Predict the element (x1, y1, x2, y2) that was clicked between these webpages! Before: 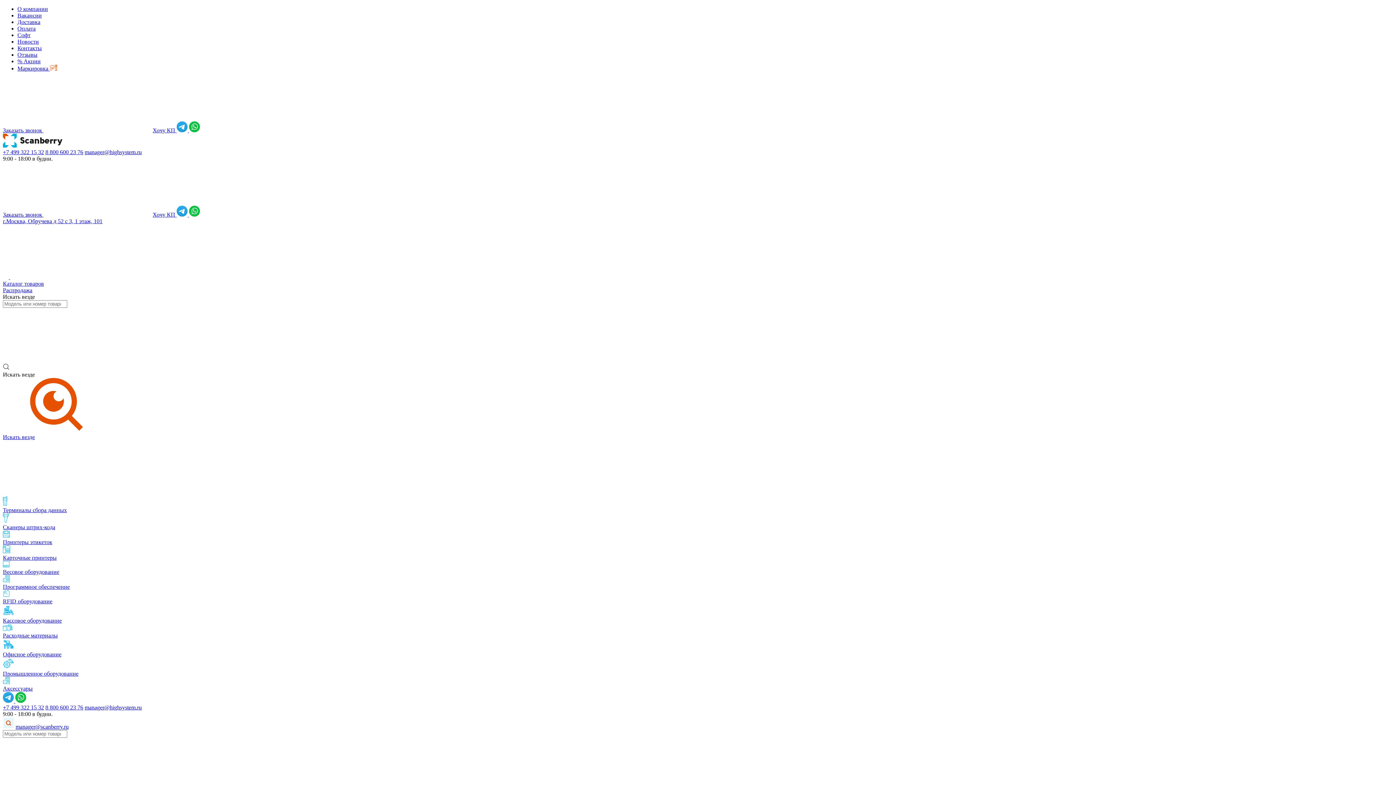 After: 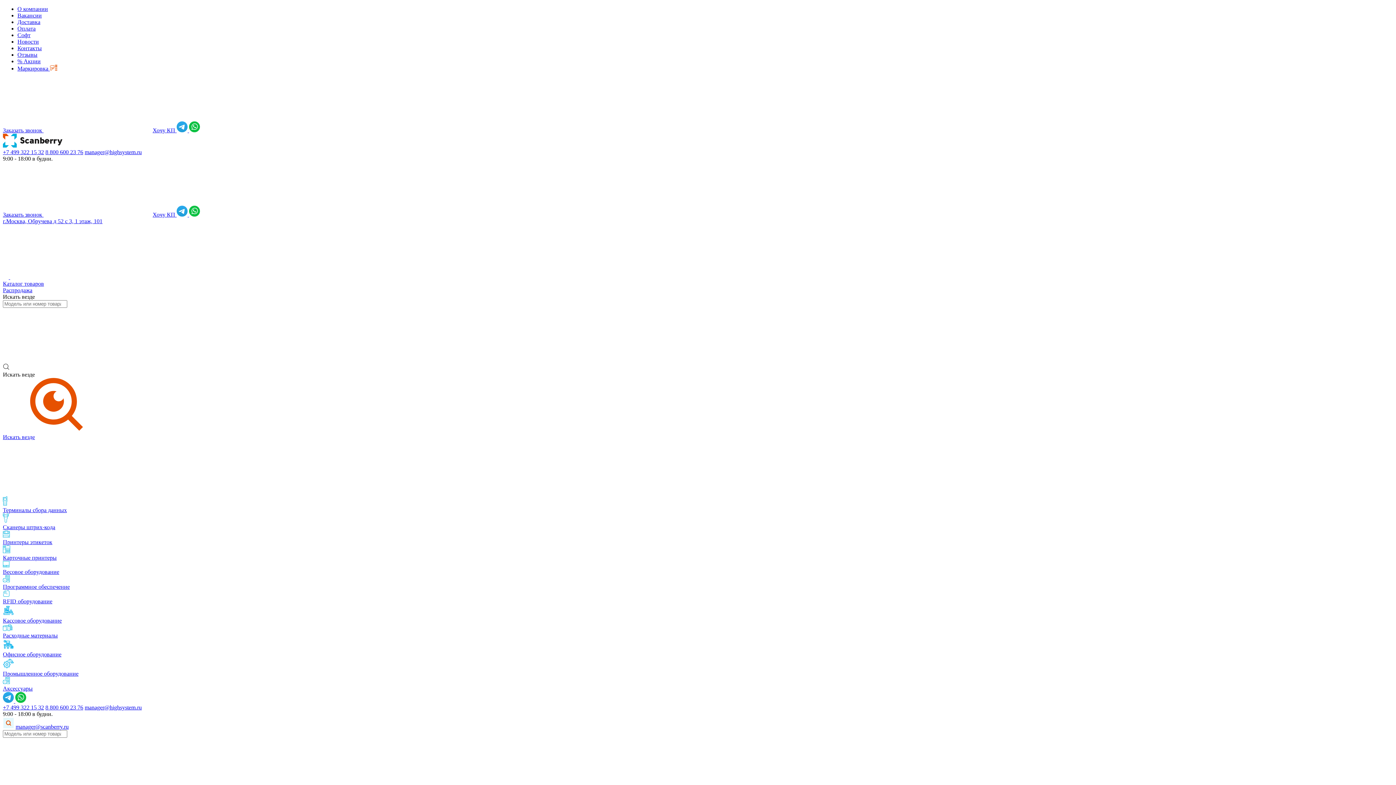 Action: bbox: (17, 51, 37, 57) label: Отзывы